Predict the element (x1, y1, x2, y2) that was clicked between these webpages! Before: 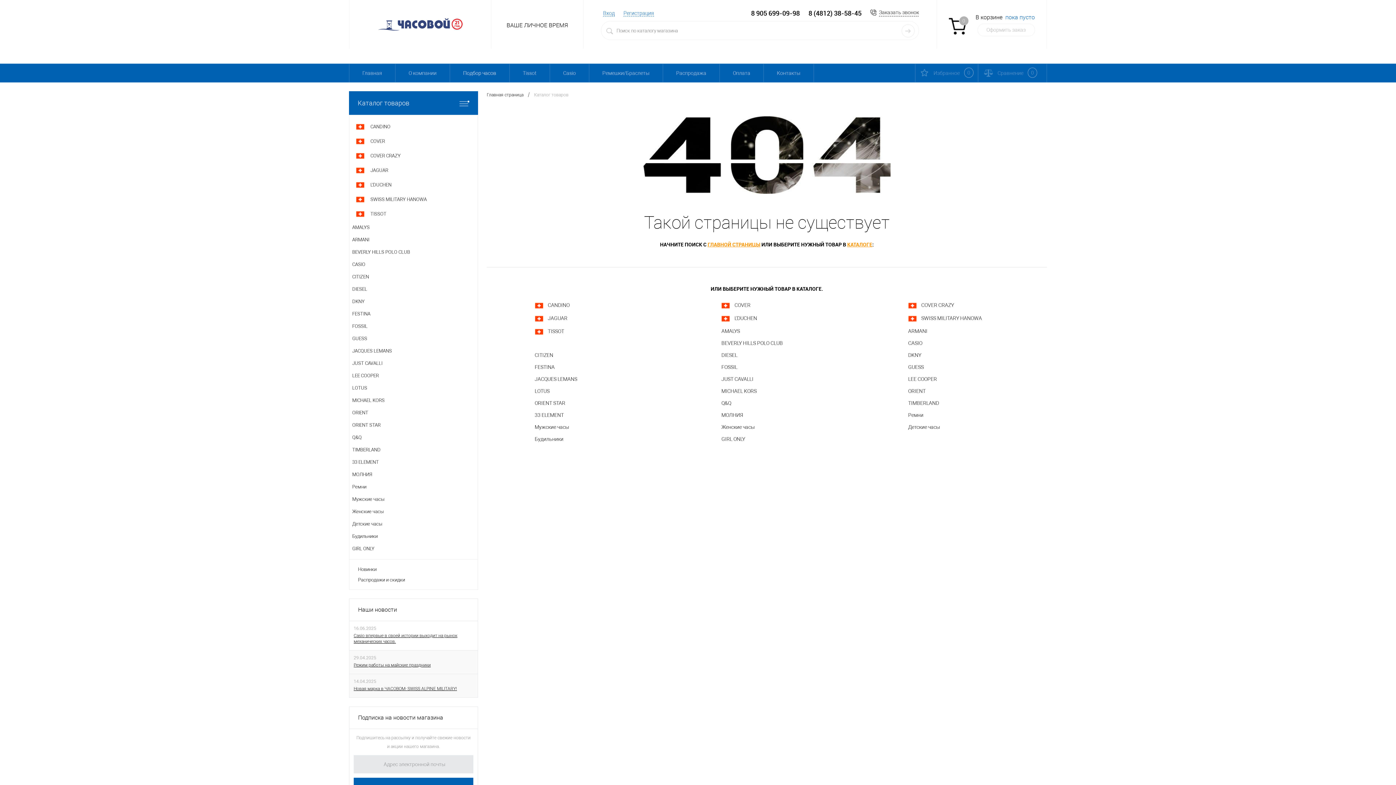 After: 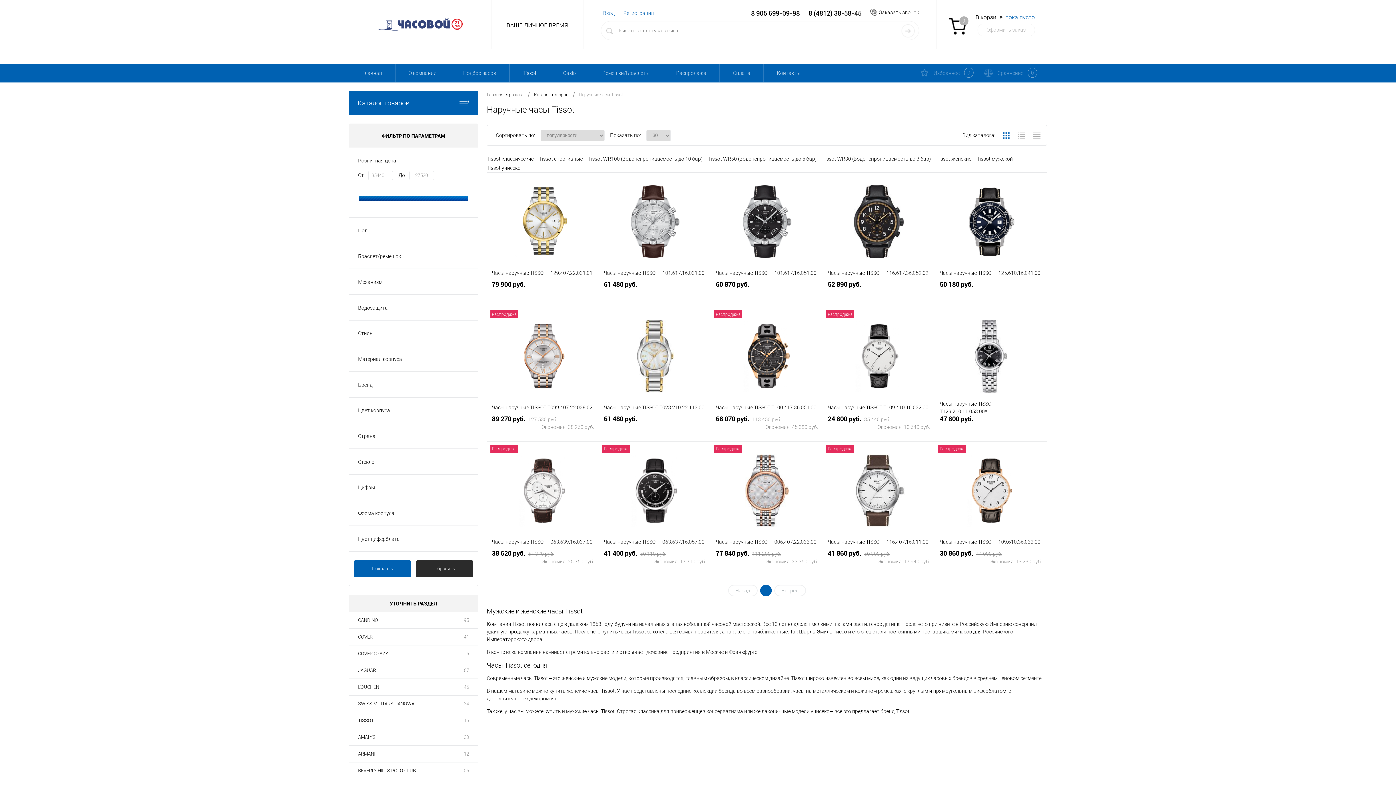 Action: bbox: (509, 64, 549, 82) label: Tissot